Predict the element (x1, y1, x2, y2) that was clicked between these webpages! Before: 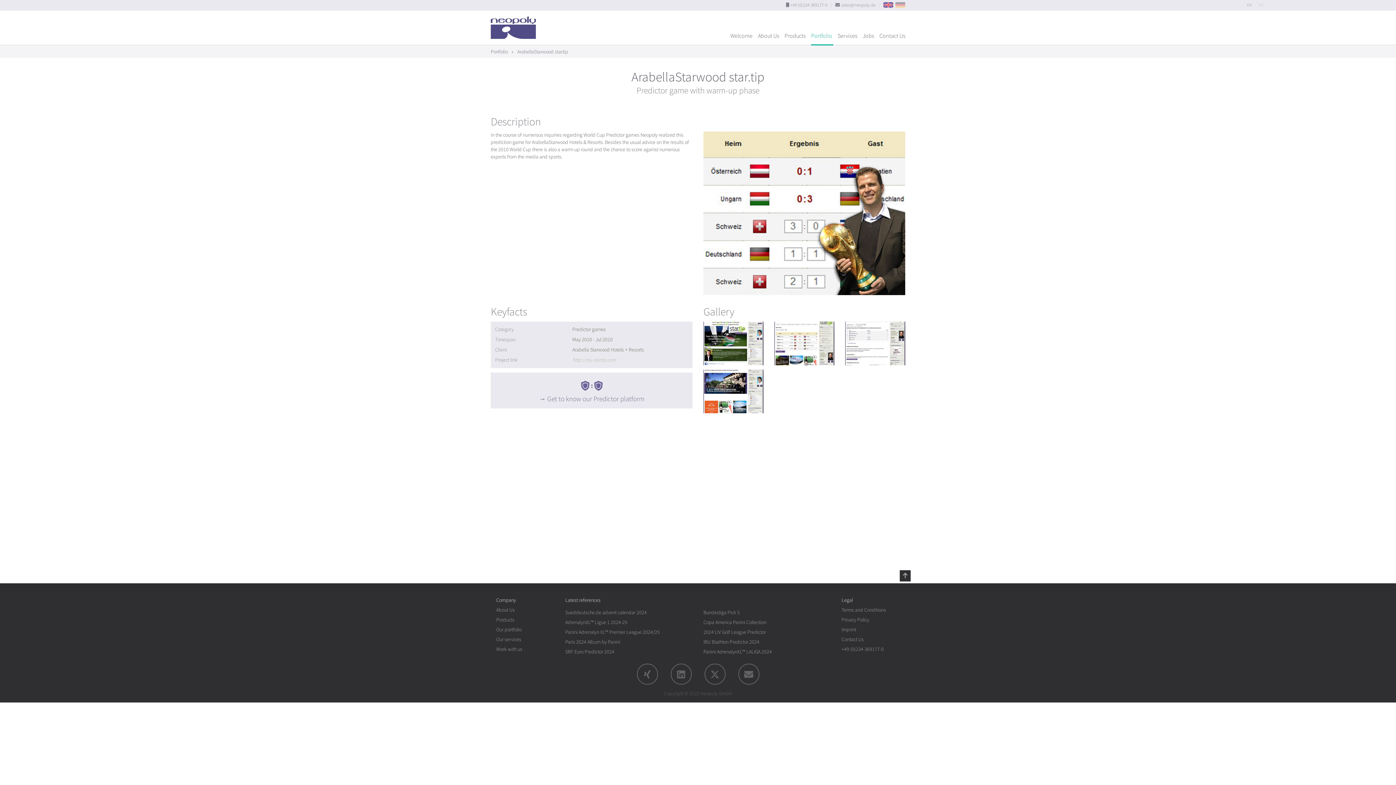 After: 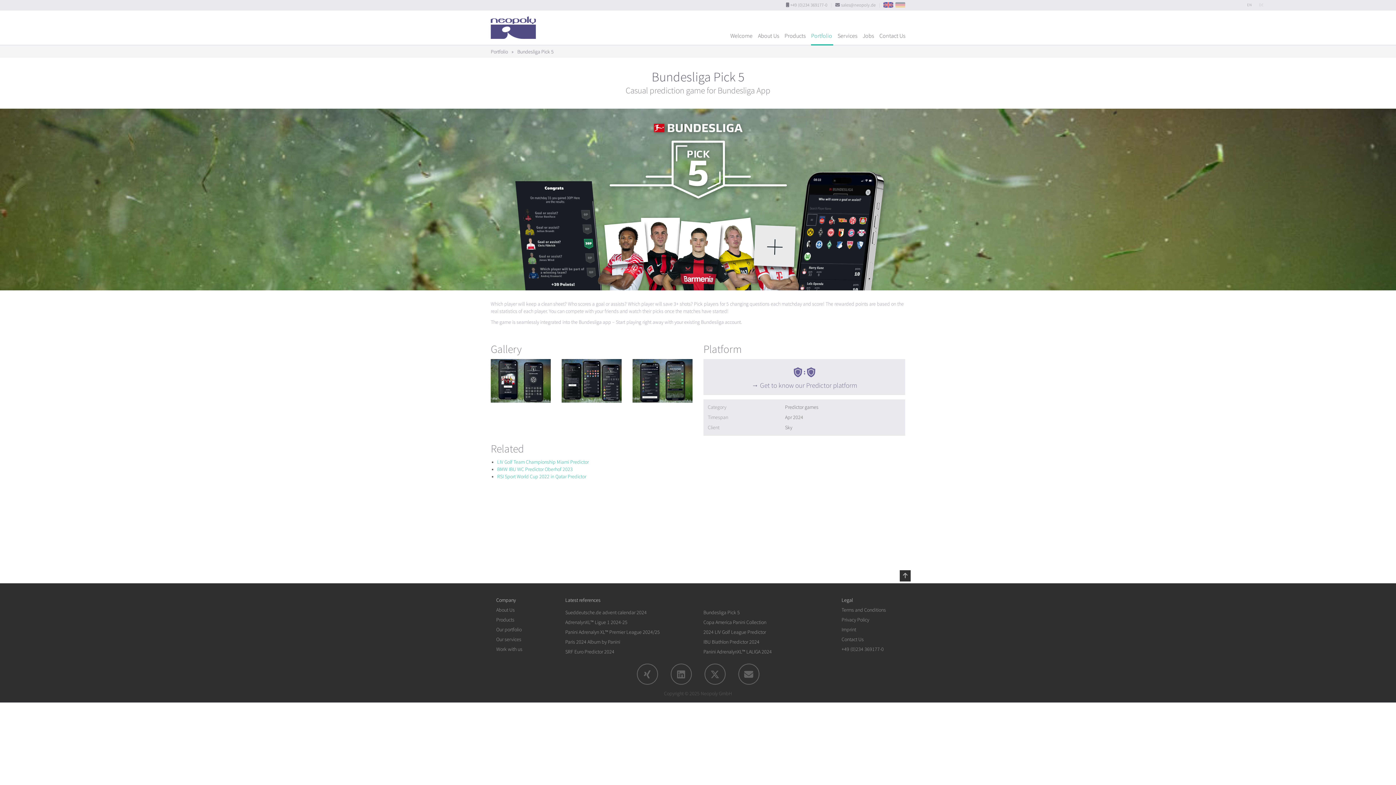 Action: label: Bundesliga Pick 5 bbox: (703, 609, 740, 616)